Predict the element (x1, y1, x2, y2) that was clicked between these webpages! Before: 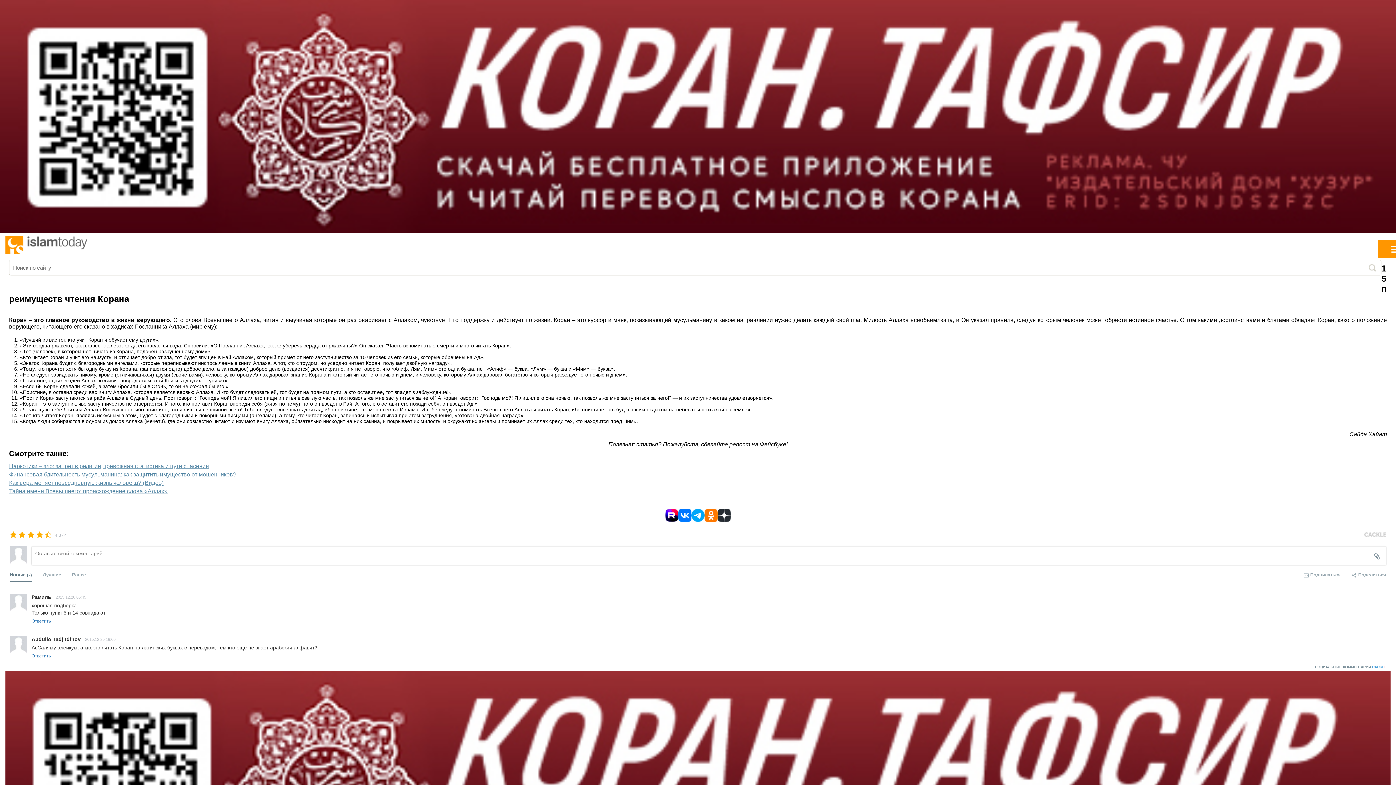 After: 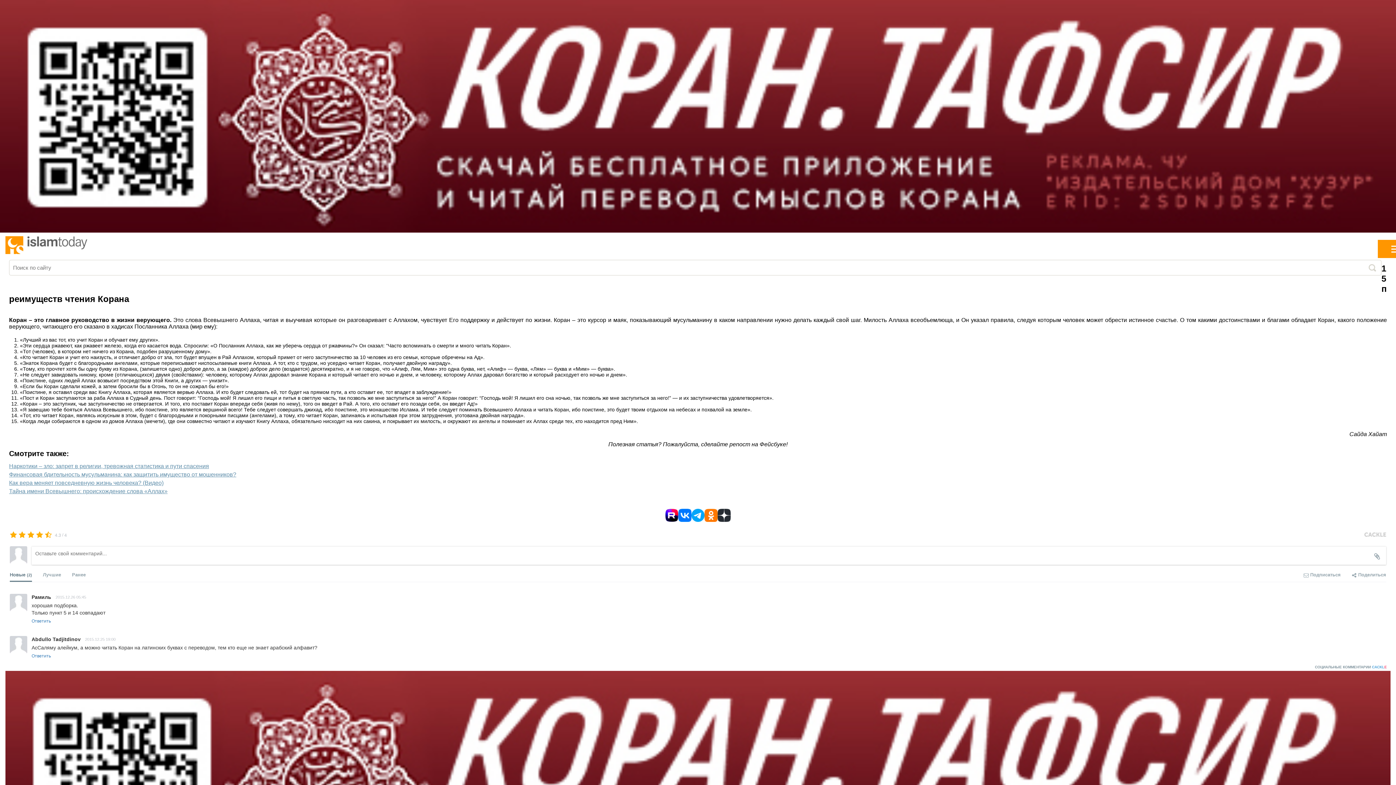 Action: bbox: (0, 0, 1396, 232)